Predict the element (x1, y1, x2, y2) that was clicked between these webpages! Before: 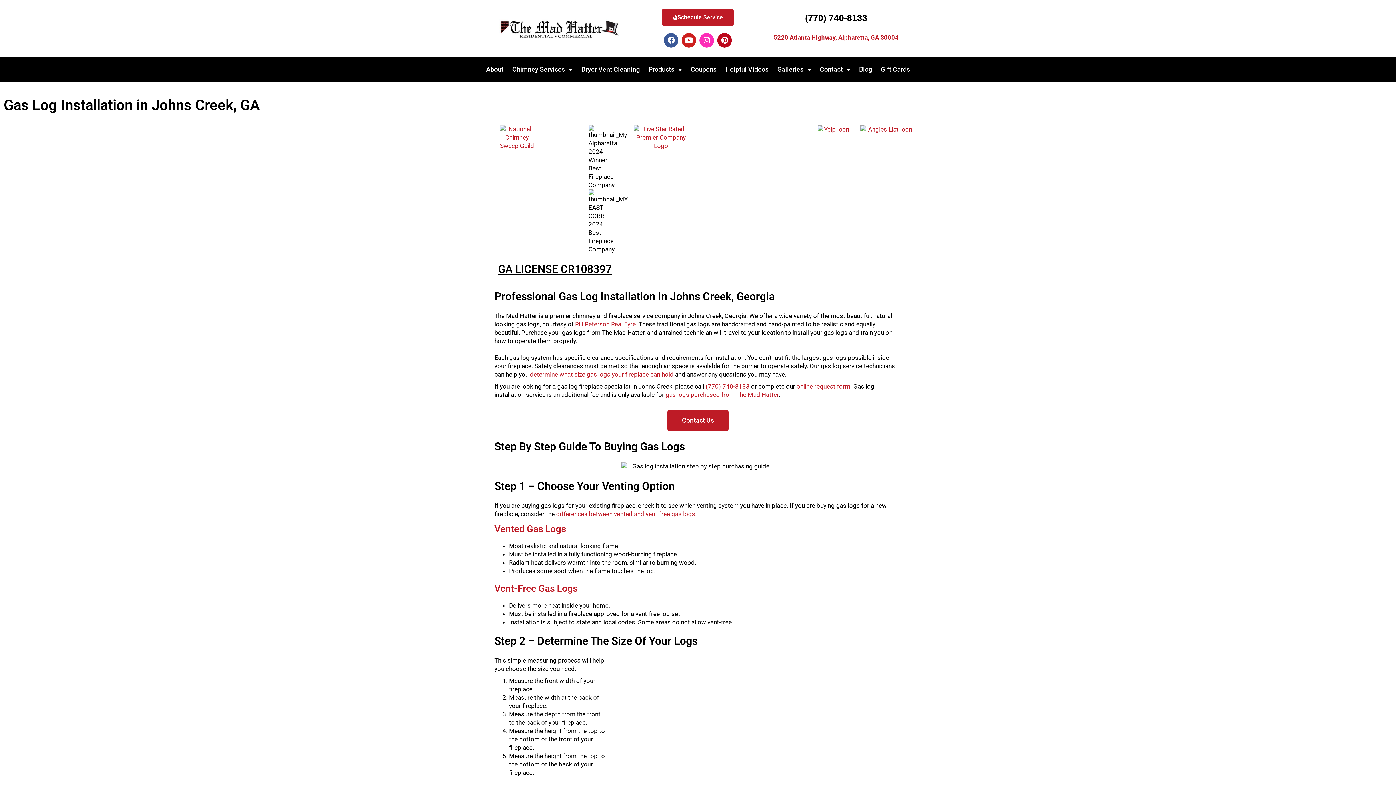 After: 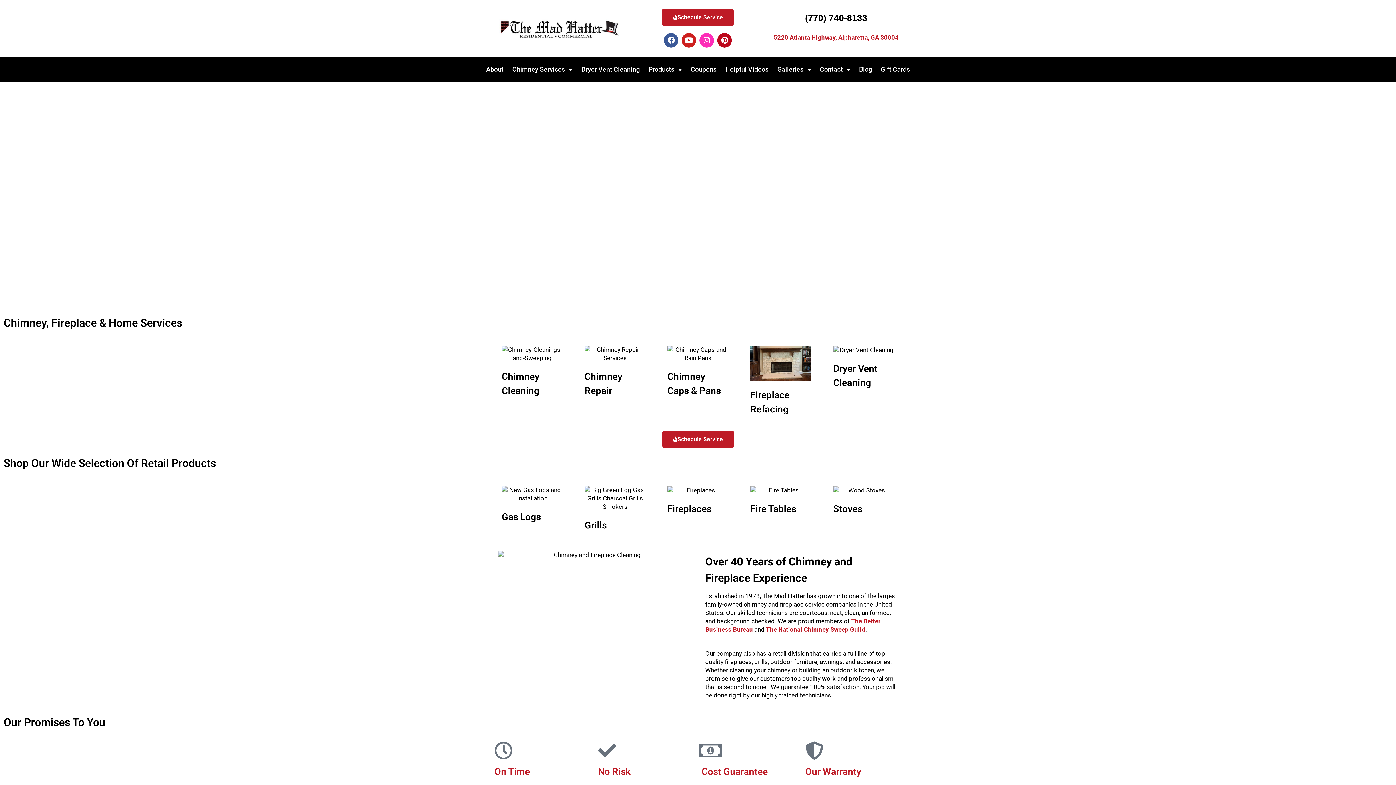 Action: bbox: (494, 10, 625, 46)